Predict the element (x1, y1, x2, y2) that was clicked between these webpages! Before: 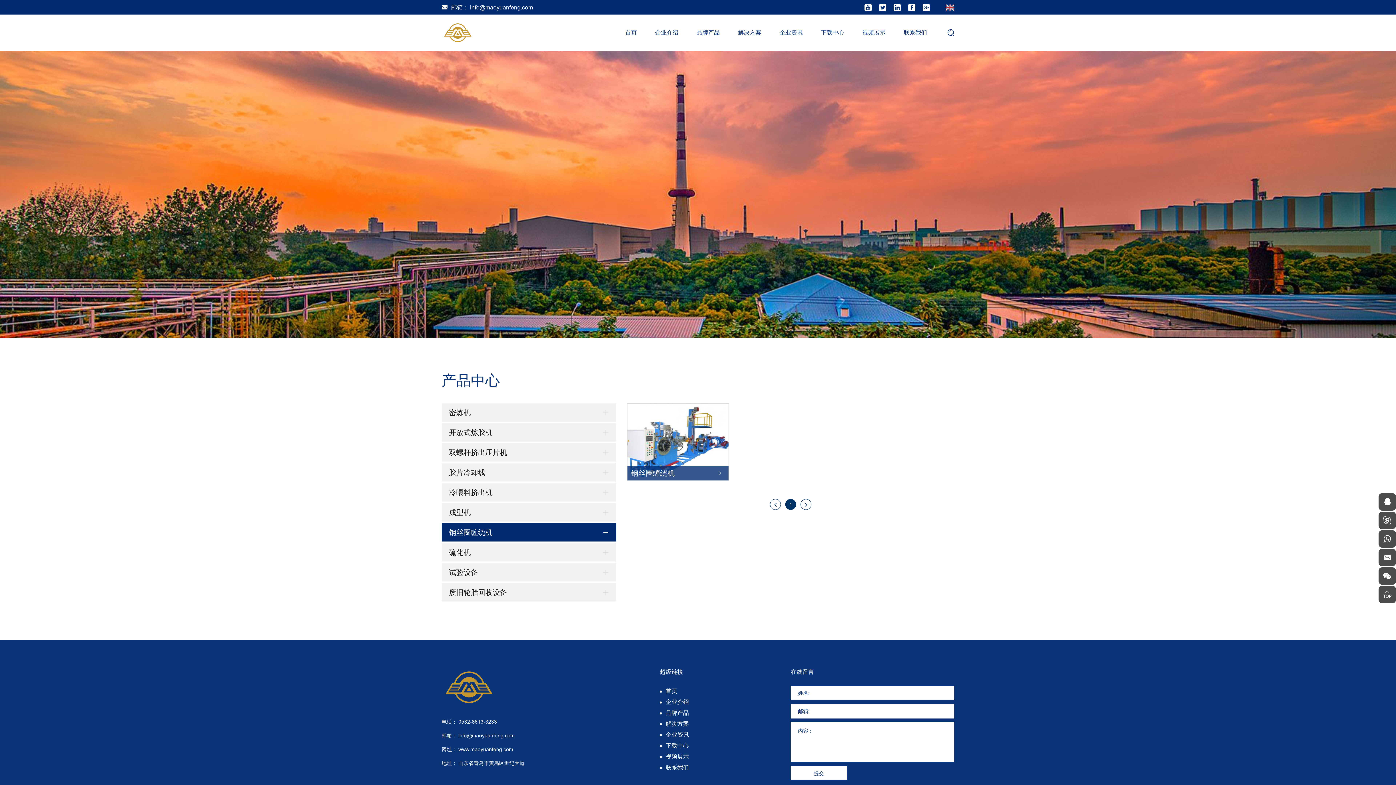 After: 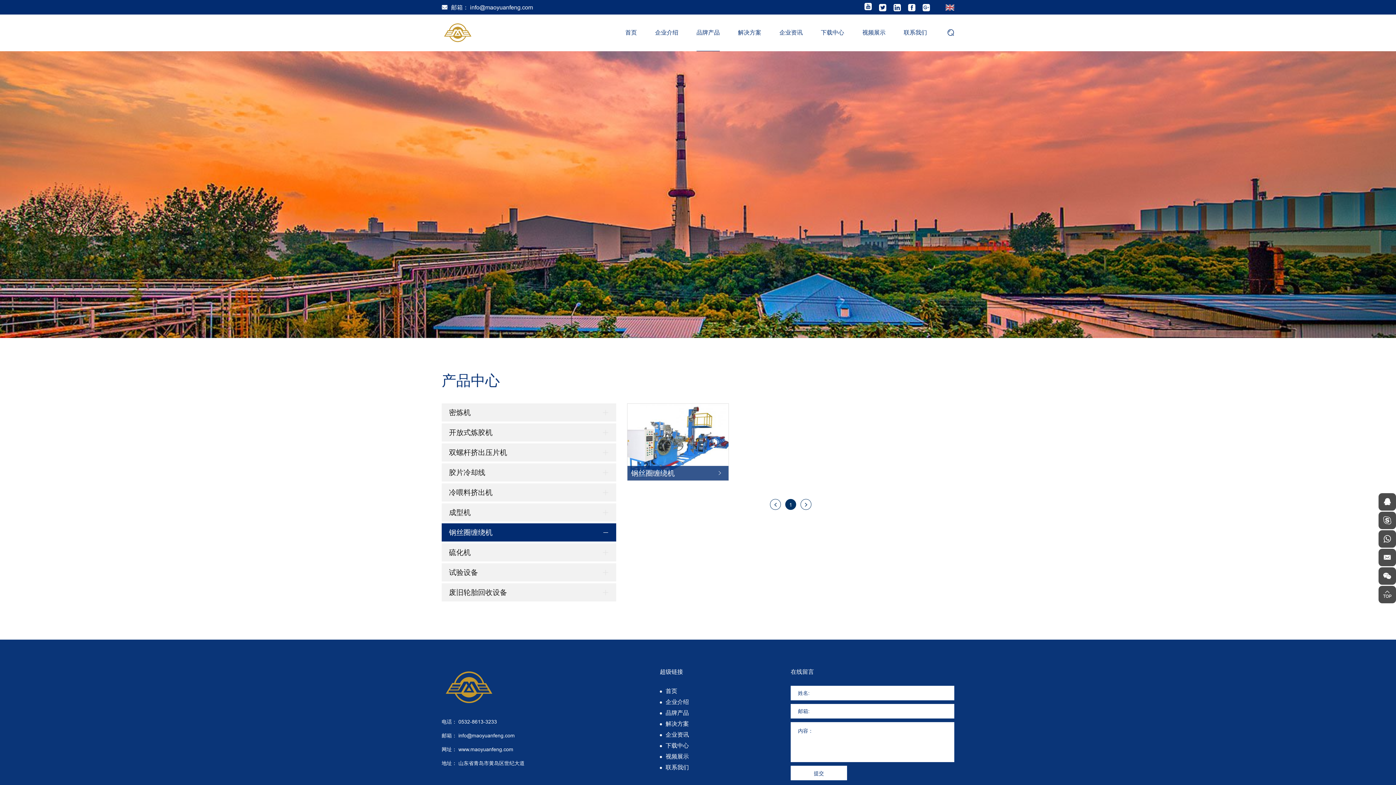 Action: bbox: (864, 4, 872, 11)